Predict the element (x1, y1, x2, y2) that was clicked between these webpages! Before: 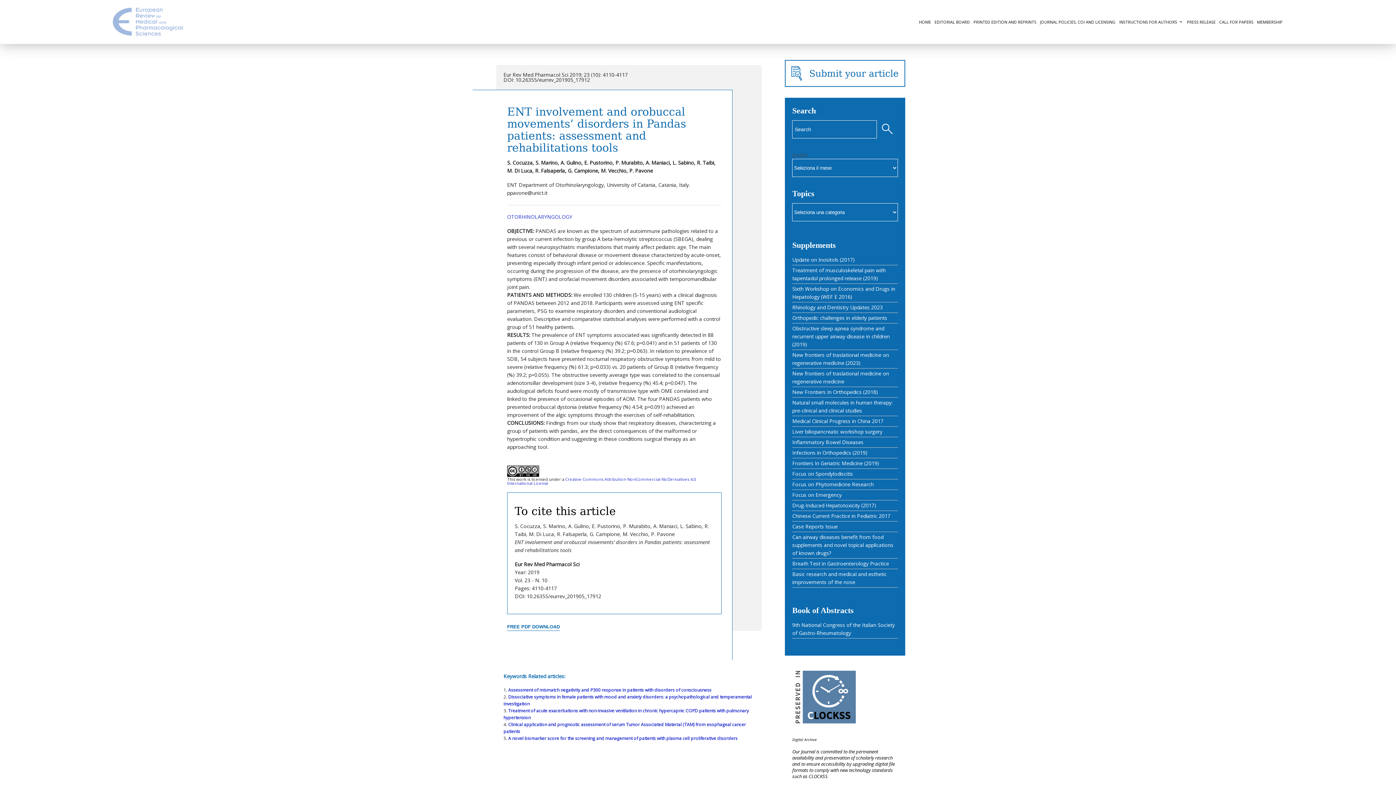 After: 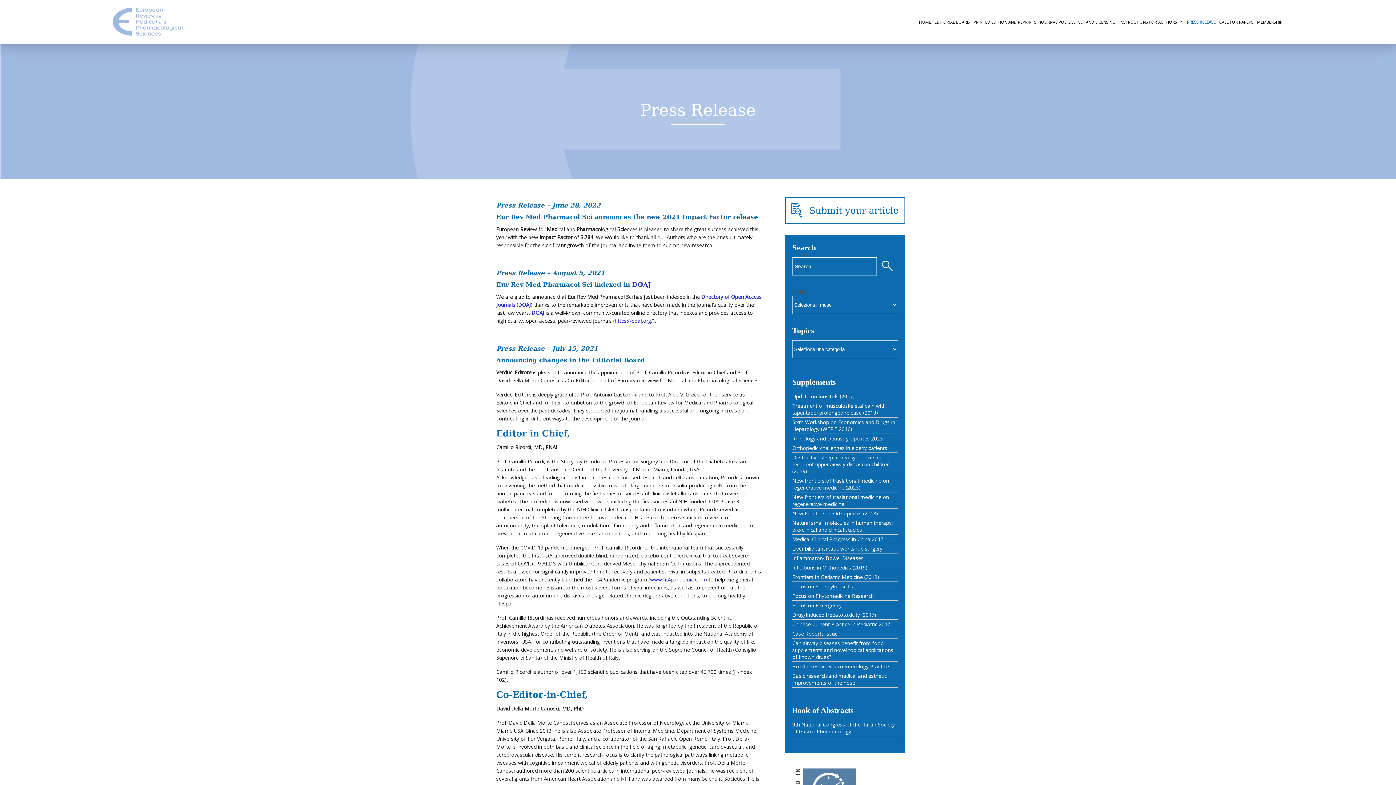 Action: label: PRESS RELEASE bbox: (1185, 20, 1217, 24)